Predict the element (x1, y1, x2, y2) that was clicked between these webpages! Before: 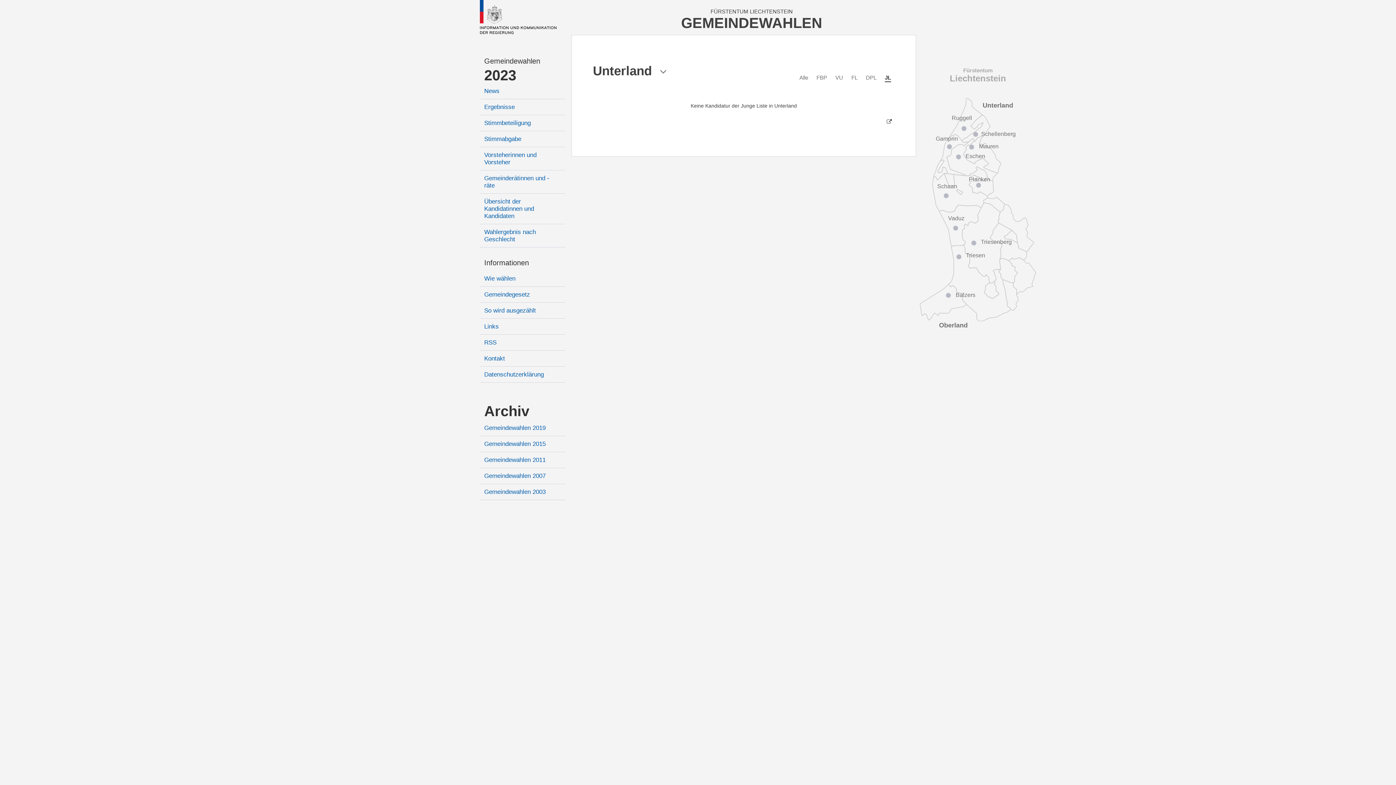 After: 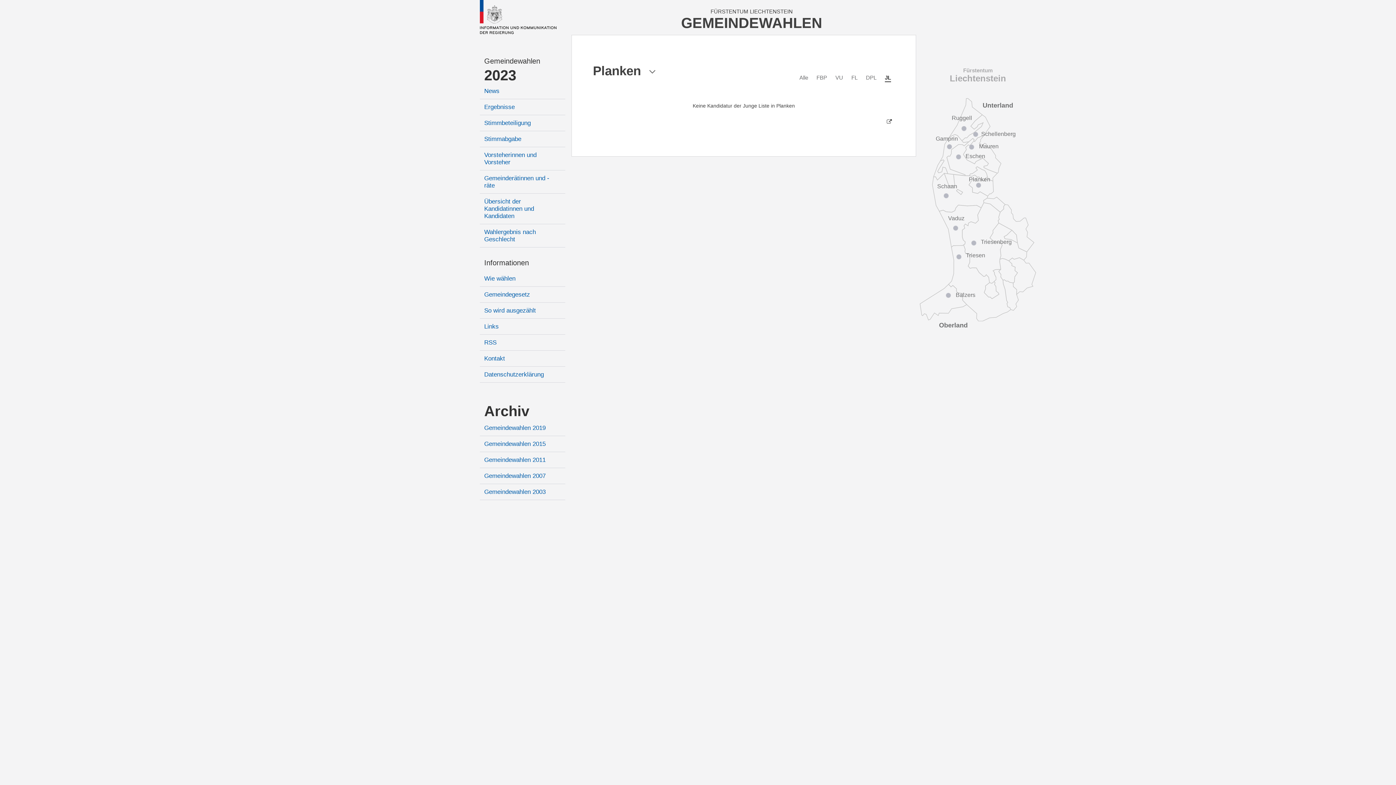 Action: bbox: (969, 175, 990, 183) label: Planken